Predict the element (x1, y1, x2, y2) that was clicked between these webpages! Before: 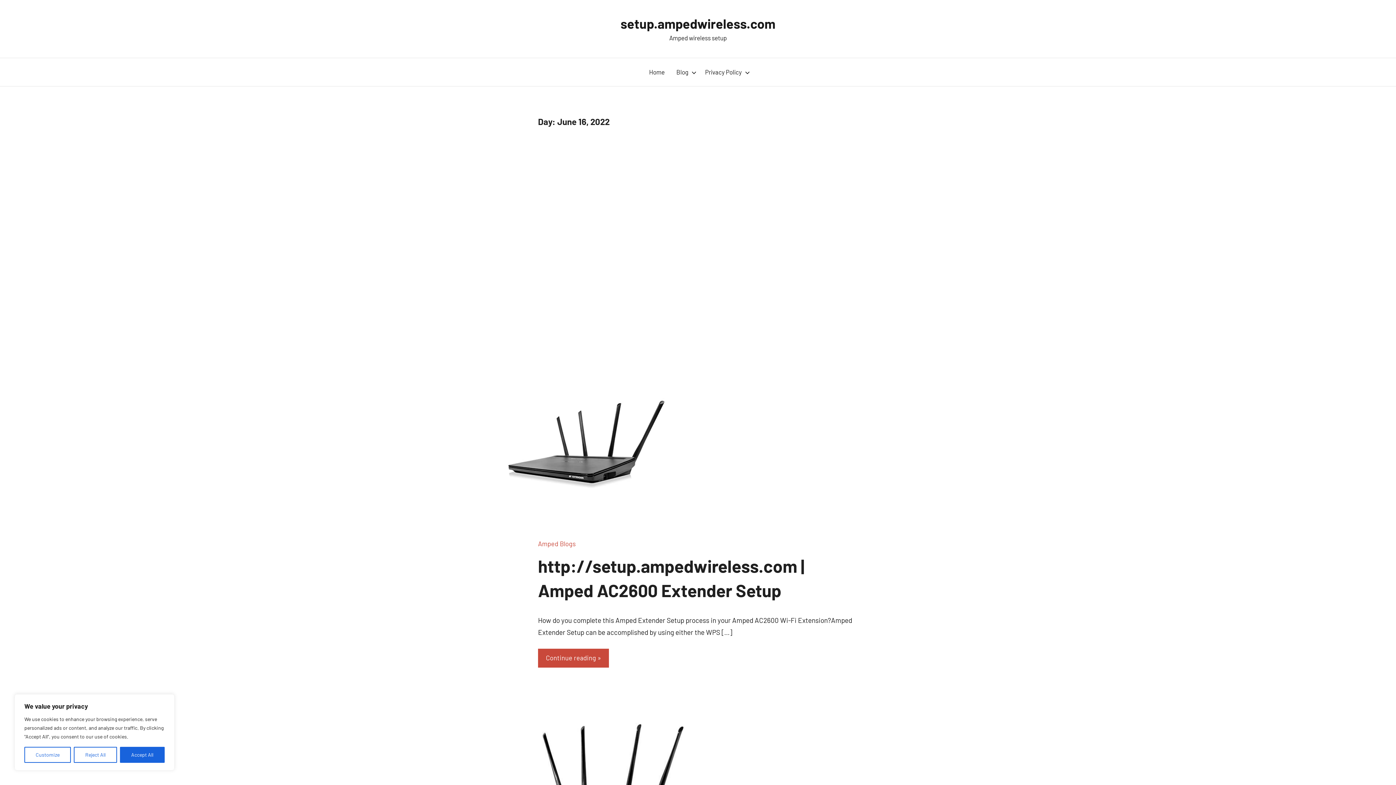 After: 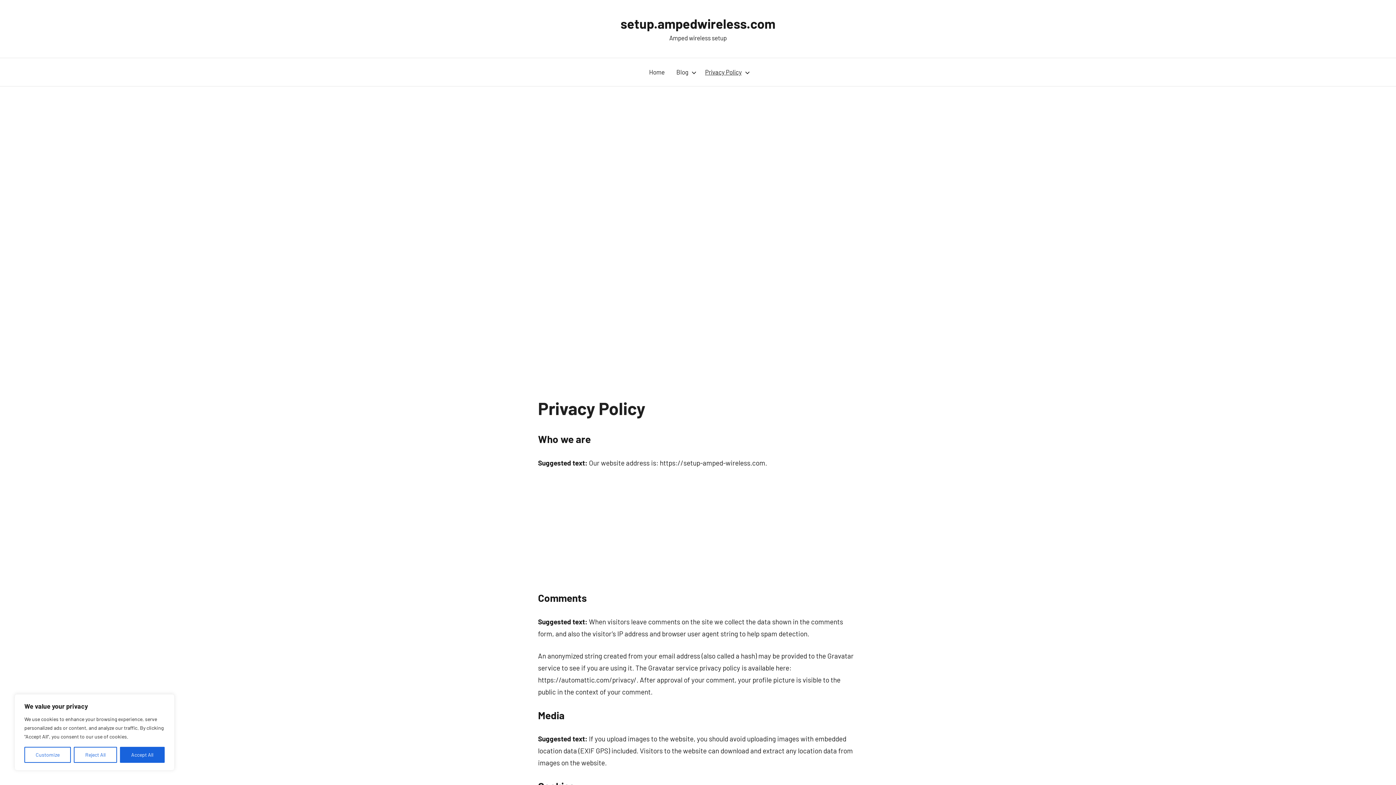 Action: label: Privacy Policy bbox: (699, 61, 752, 83)